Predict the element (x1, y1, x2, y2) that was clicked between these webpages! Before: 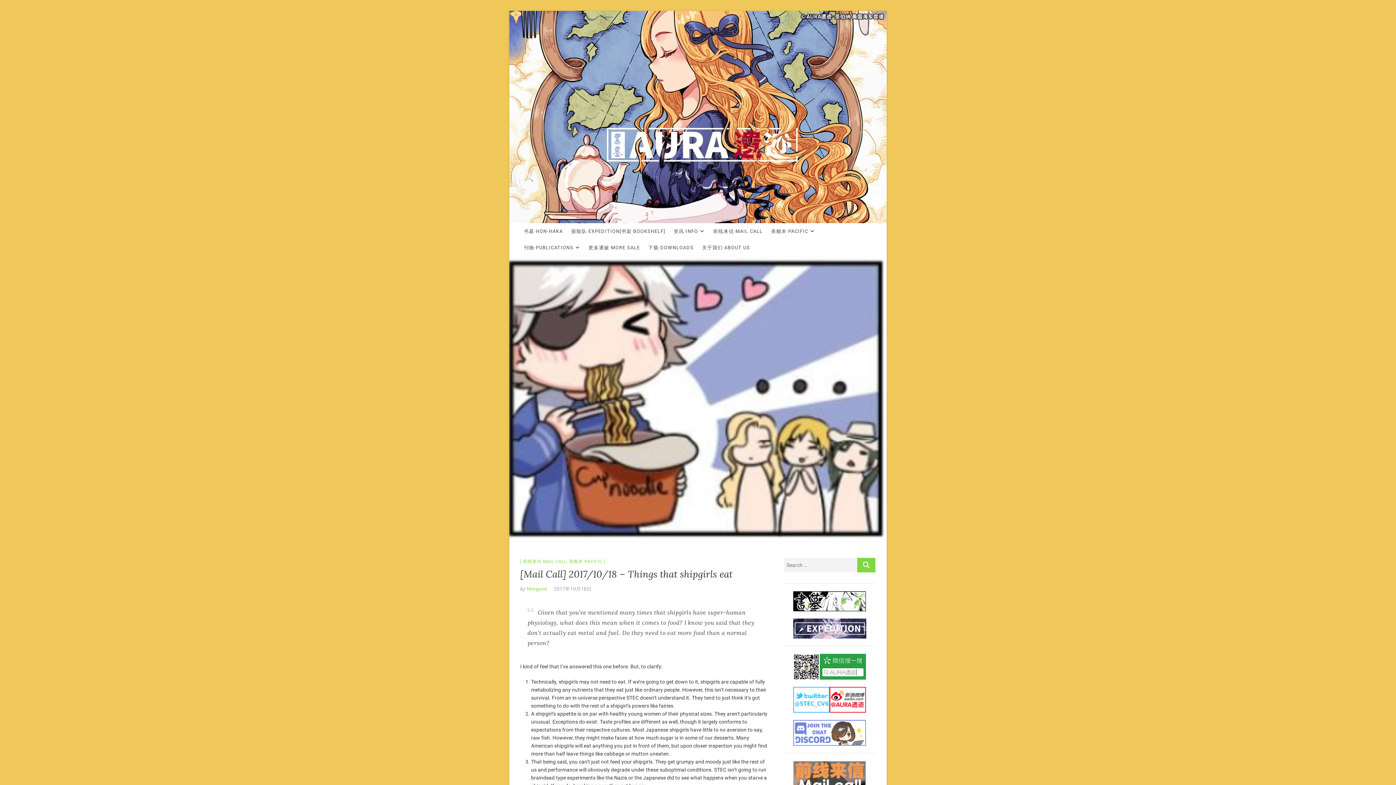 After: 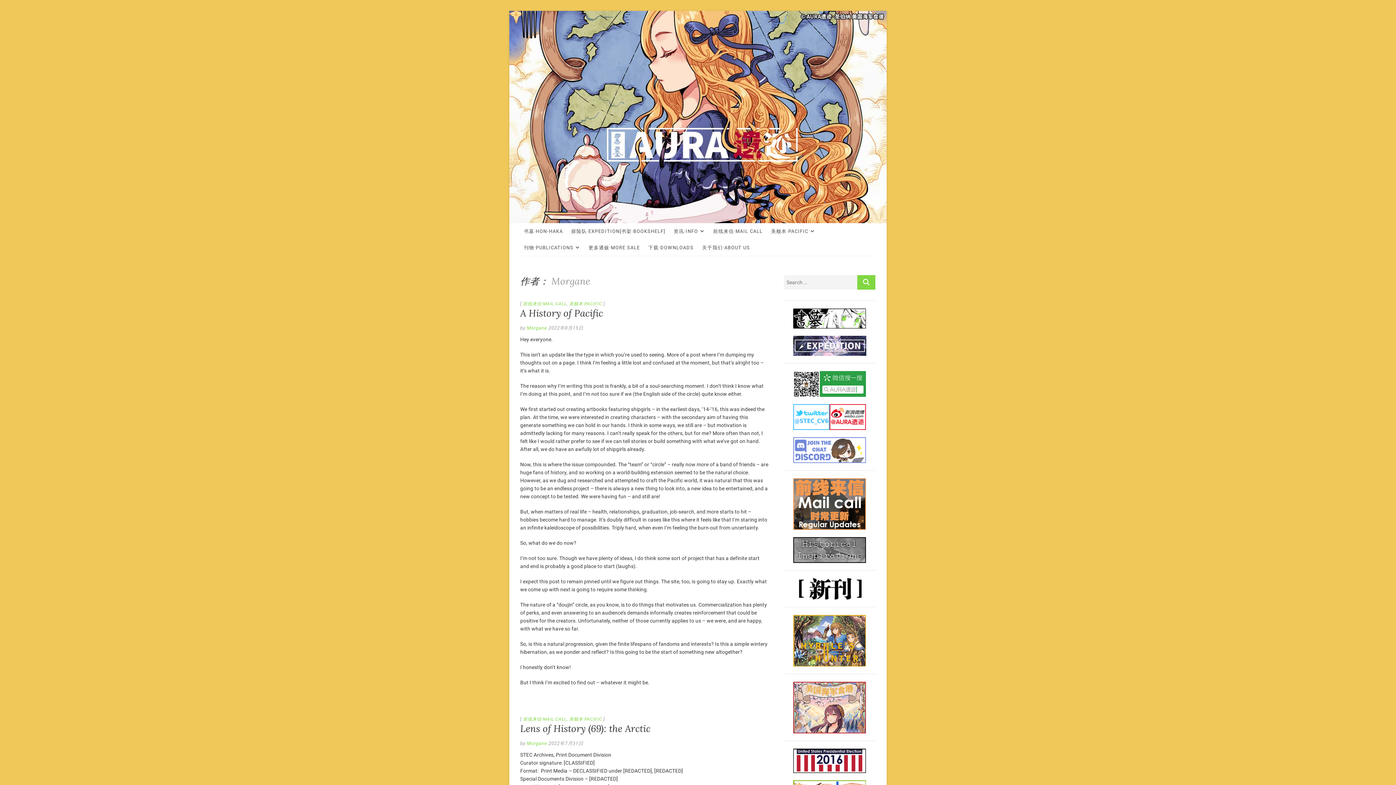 Action: label:  Morgane bbox: (525, 586, 547, 592)